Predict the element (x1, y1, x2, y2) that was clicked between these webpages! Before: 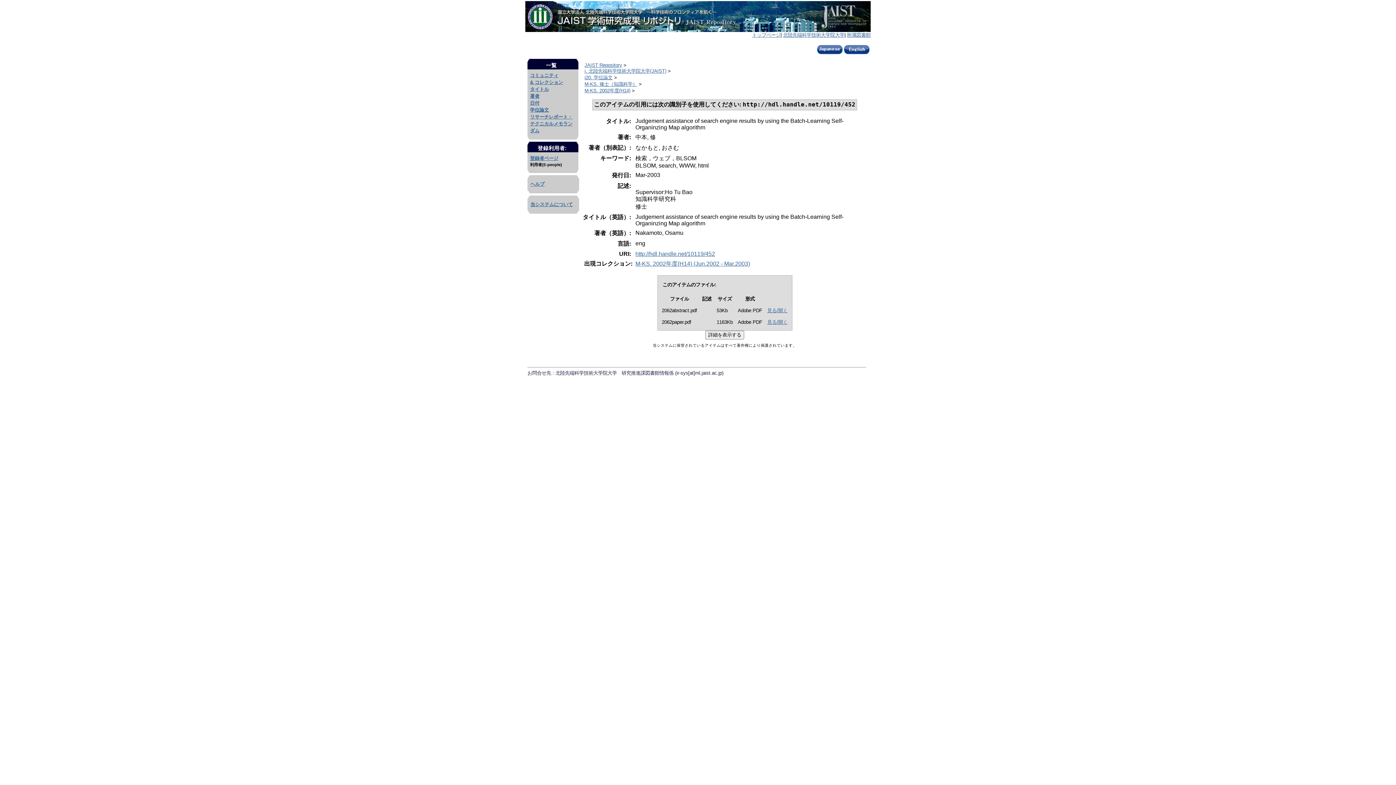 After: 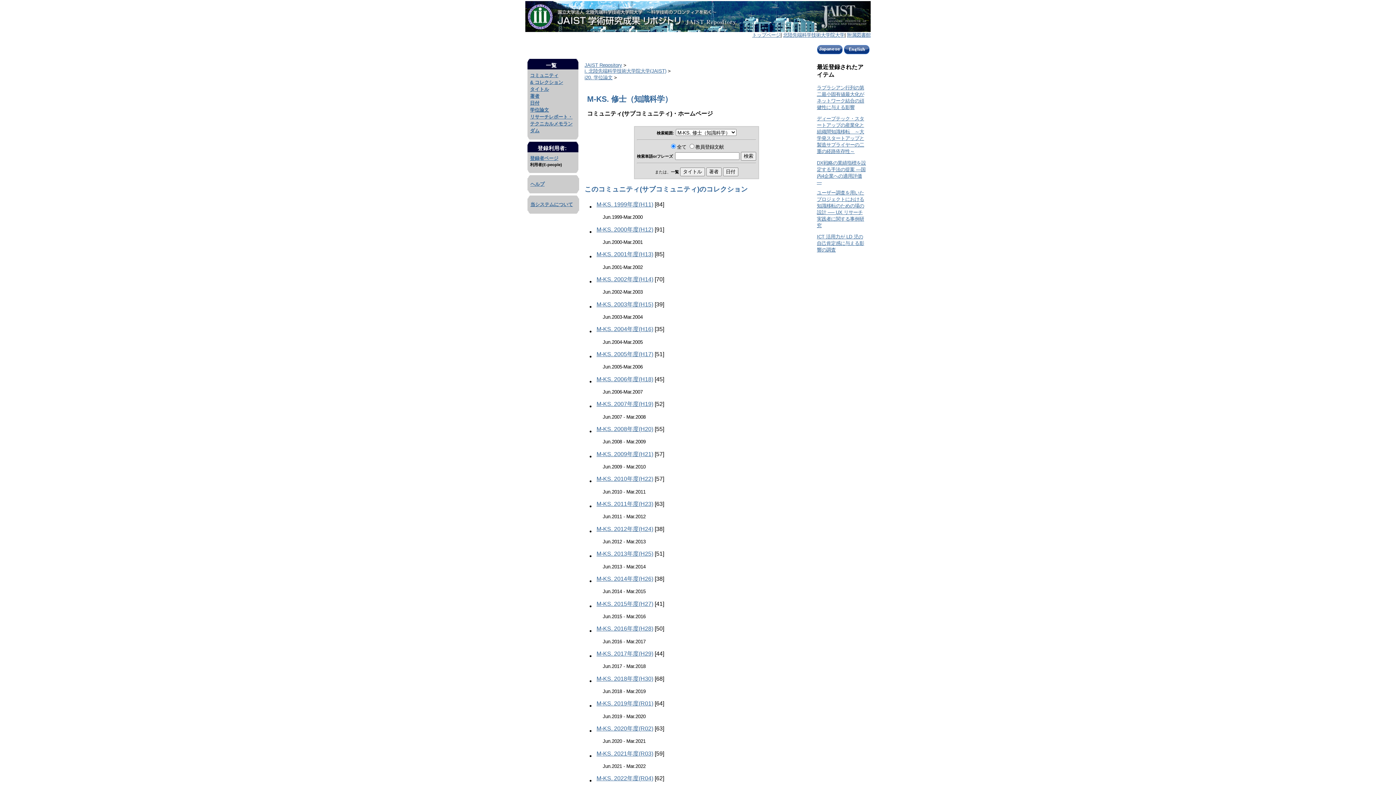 Action: bbox: (584, 81, 637, 87) label: M-KS. 修士（知識科学）